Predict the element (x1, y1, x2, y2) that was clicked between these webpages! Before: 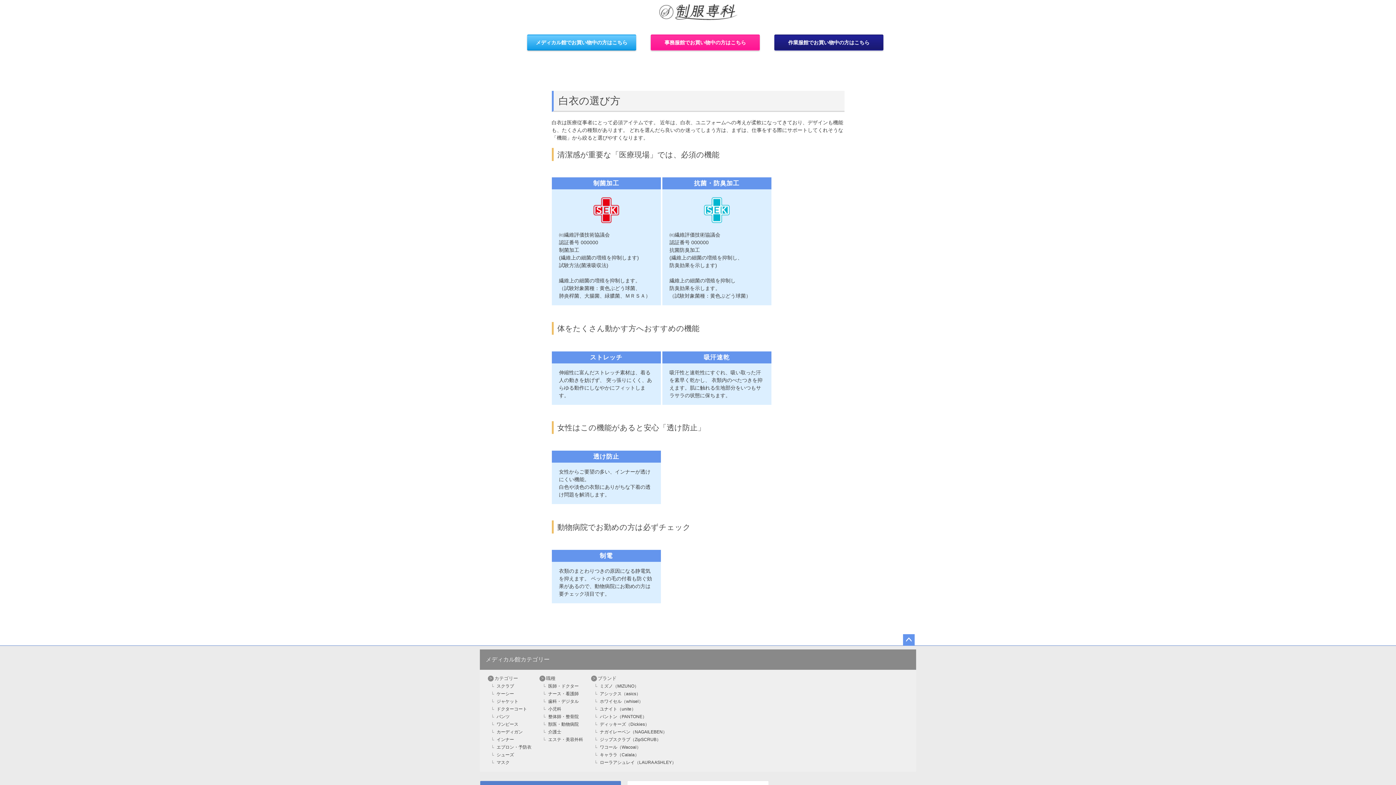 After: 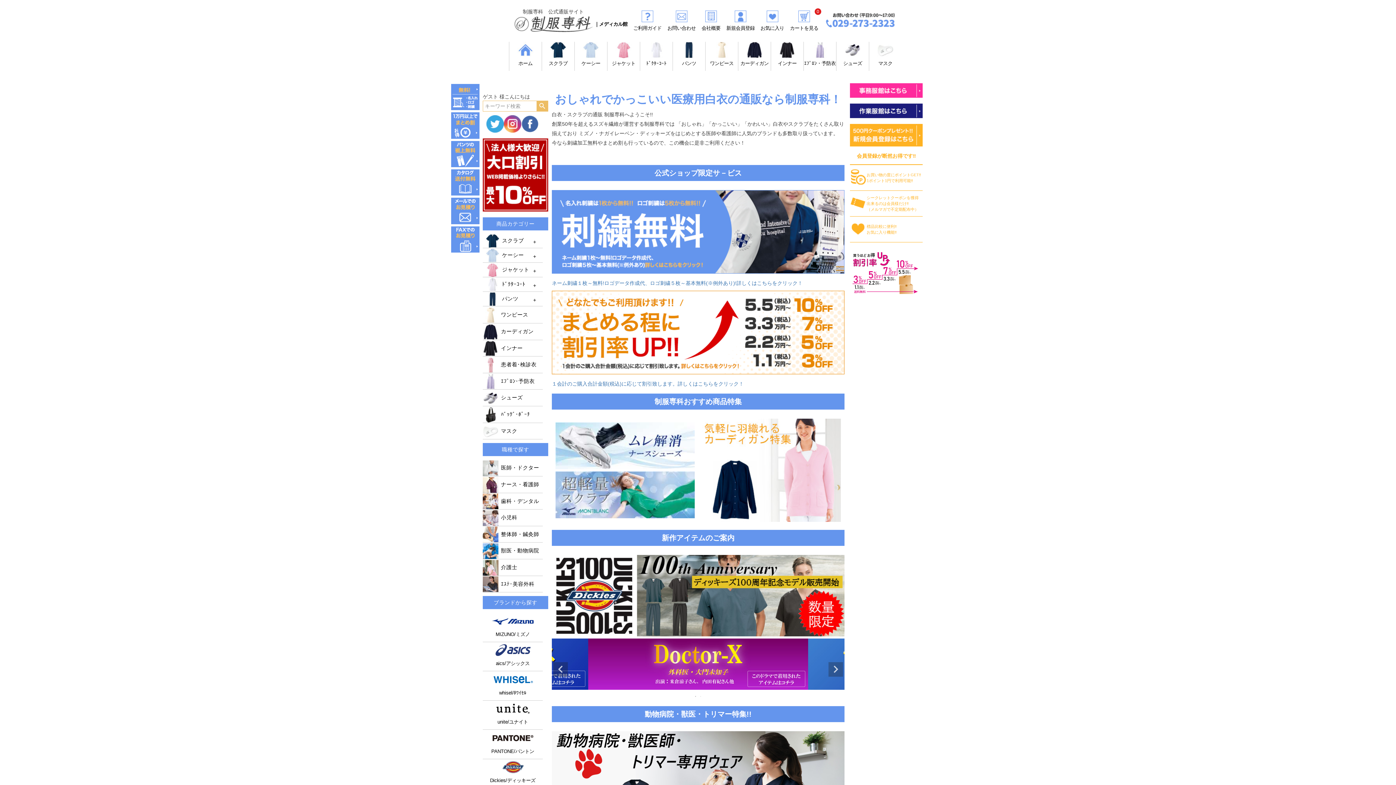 Action: label: メディカル館でお買い物中の方はこちら bbox: (527, 34, 636, 50)